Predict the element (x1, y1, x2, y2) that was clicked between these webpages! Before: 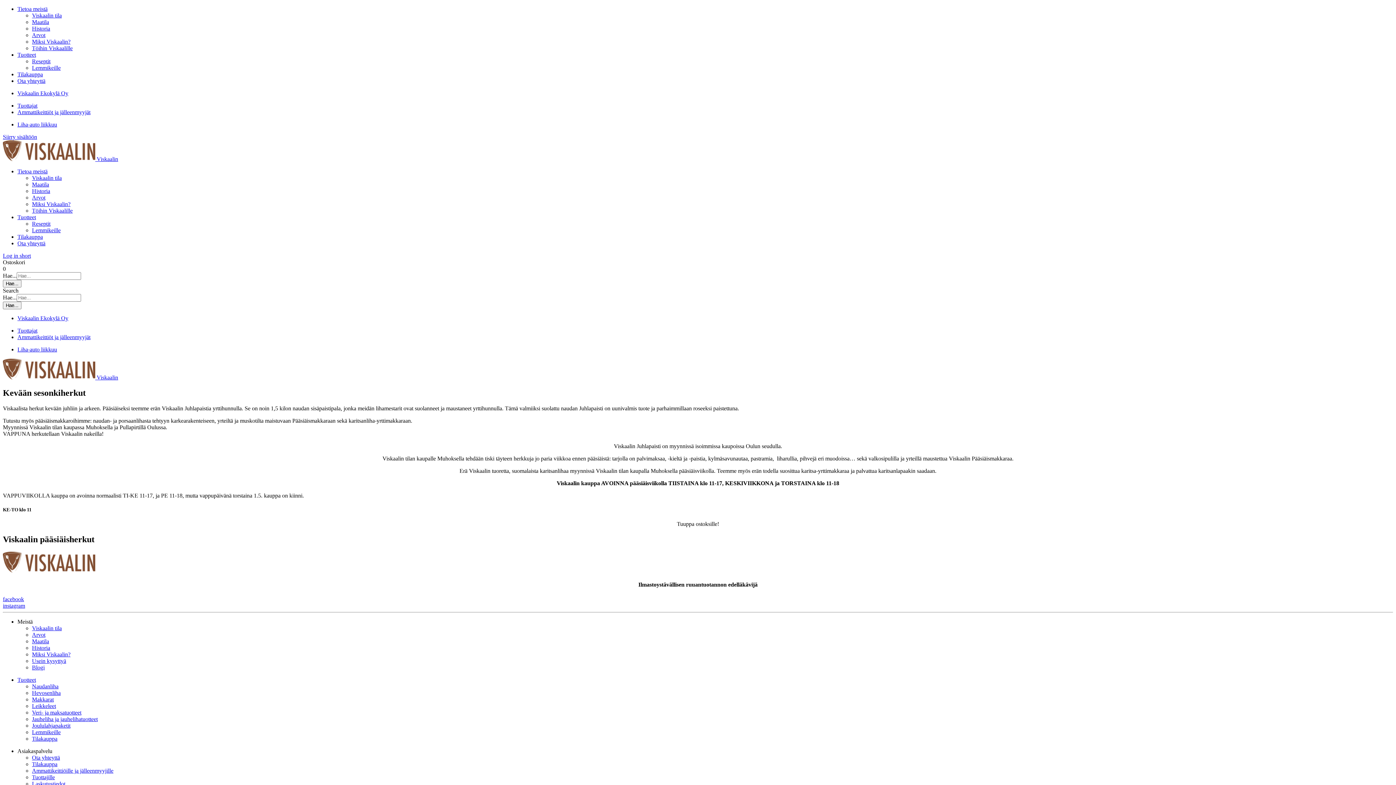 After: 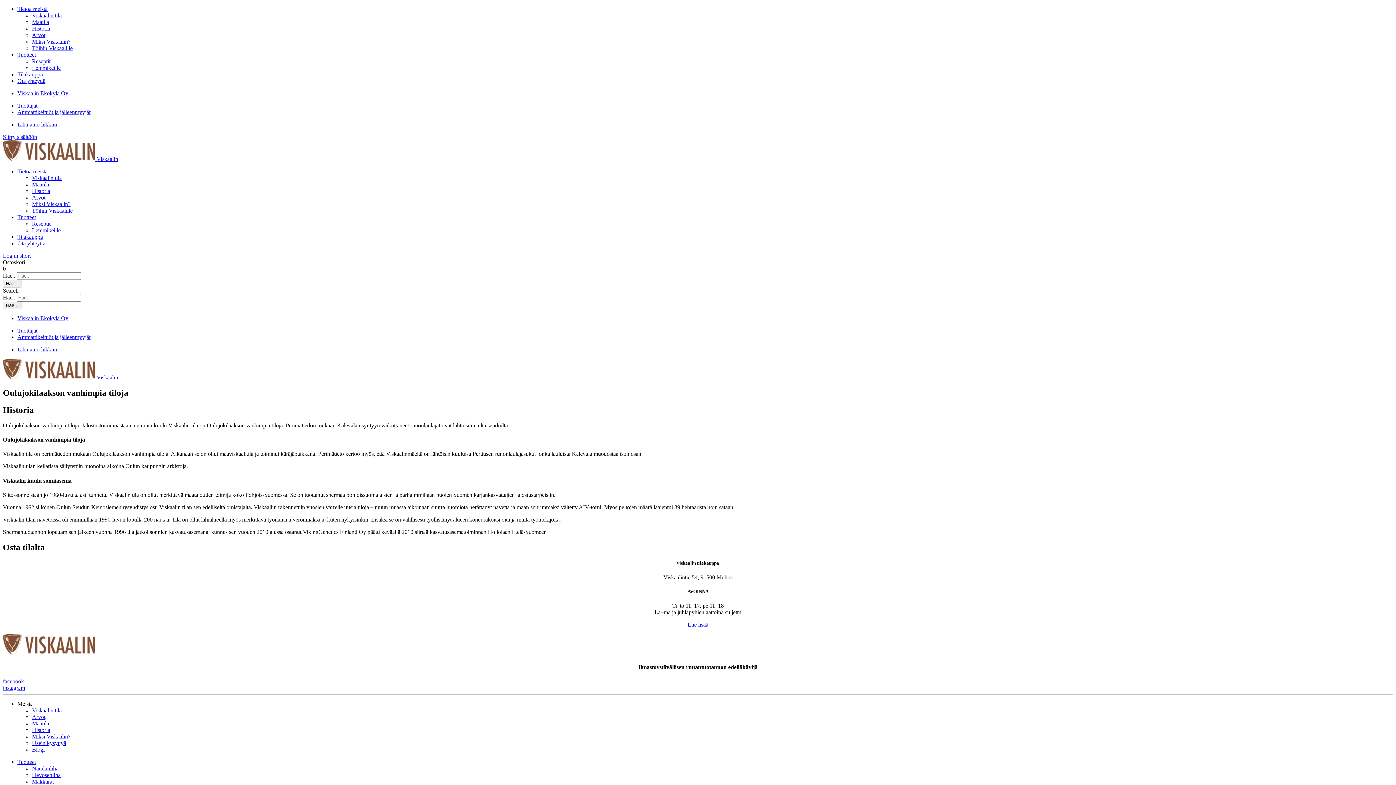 Action: label: Historia bbox: (32, 644, 50, 651)